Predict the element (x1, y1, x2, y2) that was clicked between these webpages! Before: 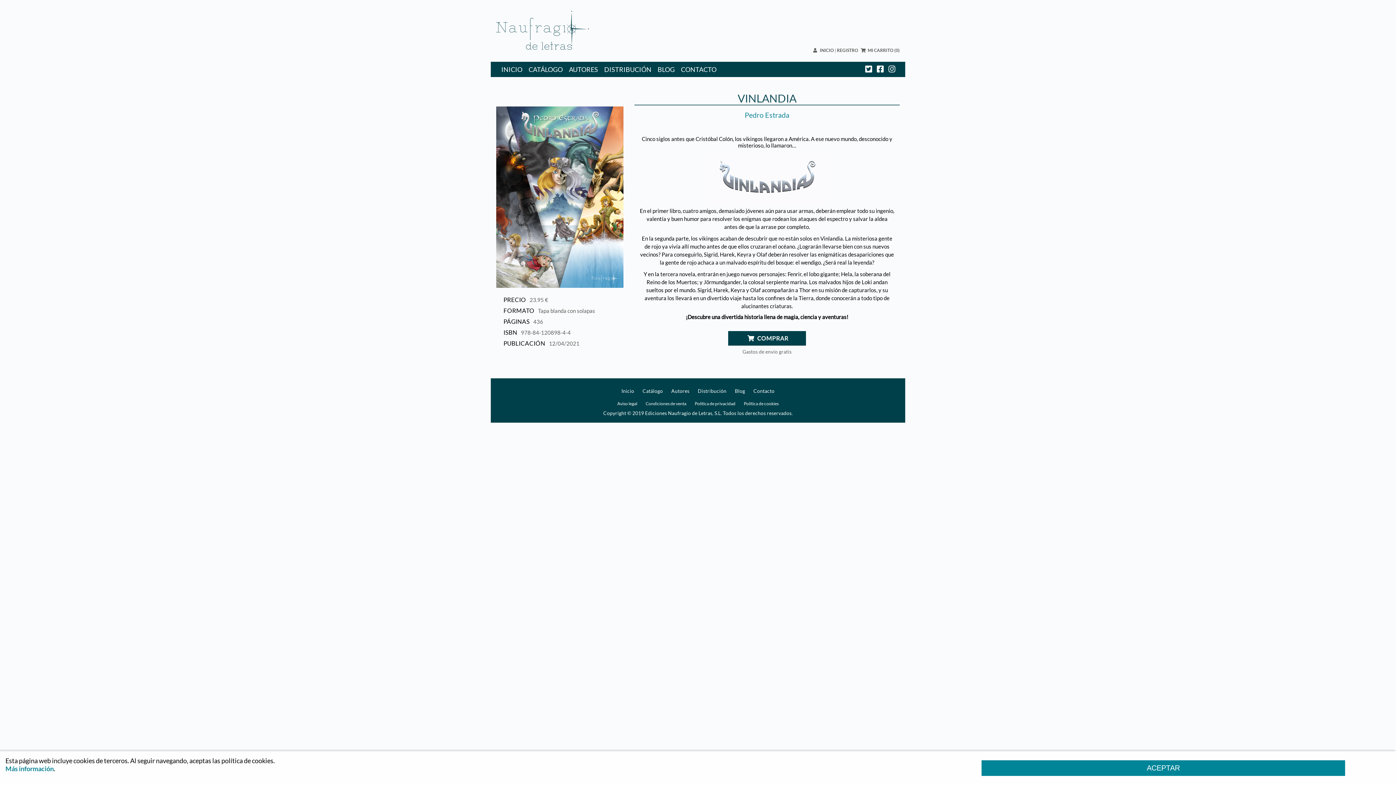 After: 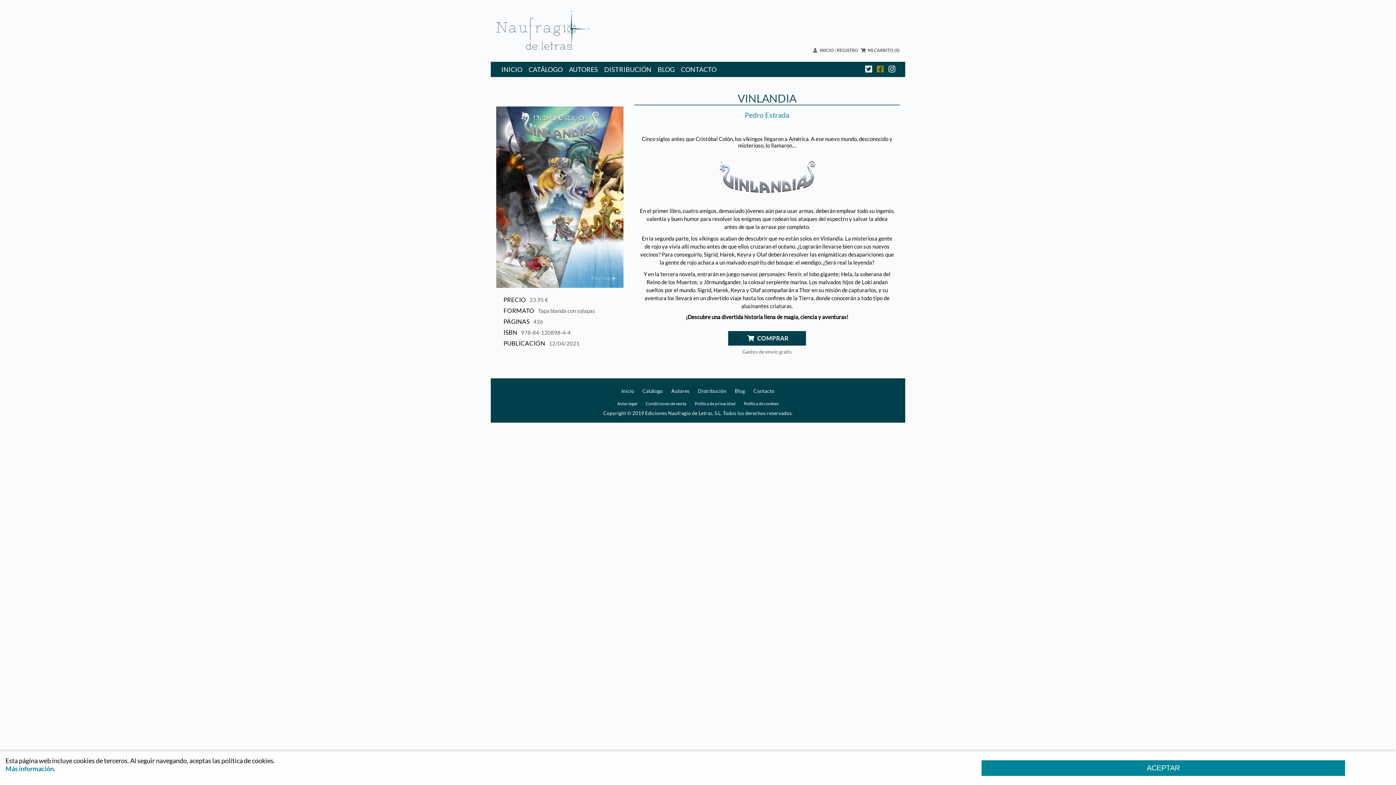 Action: bbox: (875, 65, 885, 73)